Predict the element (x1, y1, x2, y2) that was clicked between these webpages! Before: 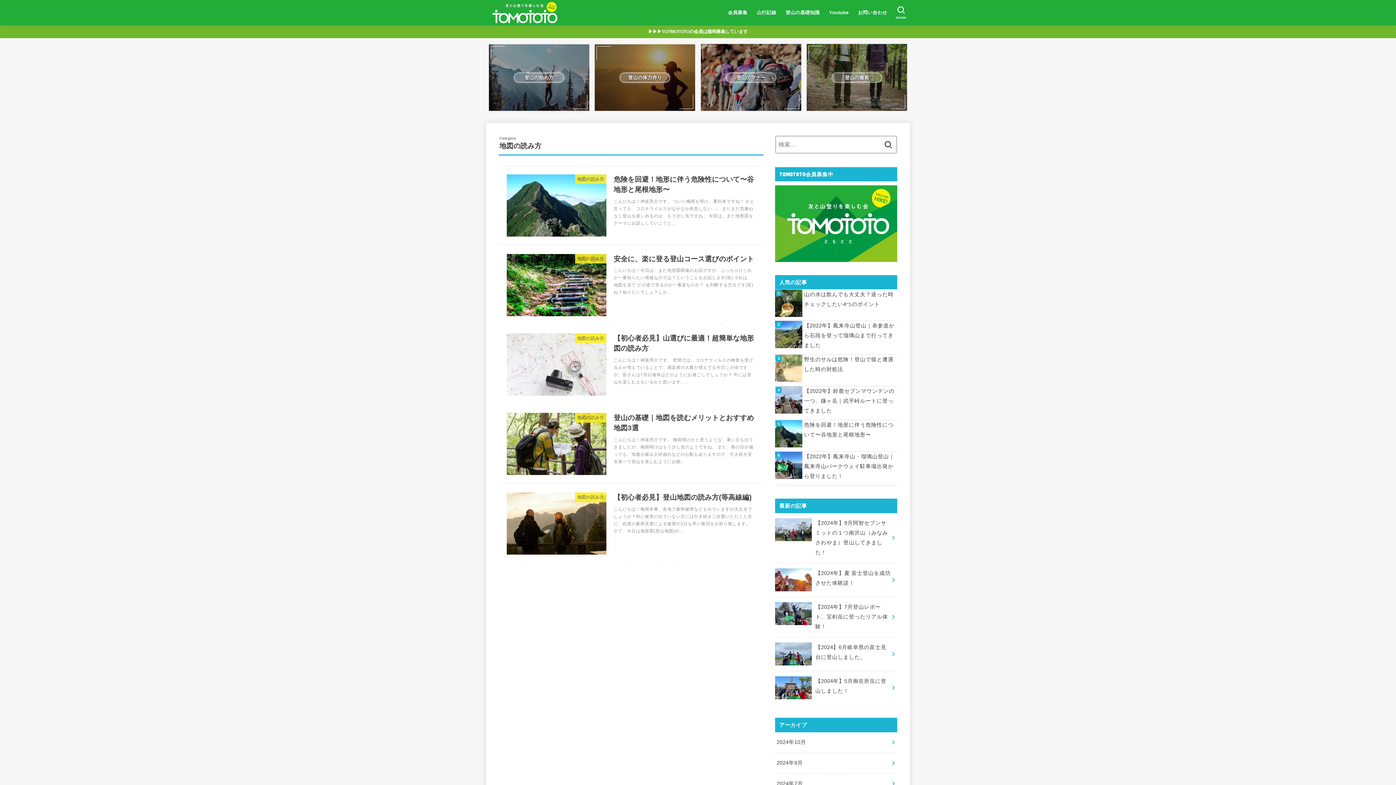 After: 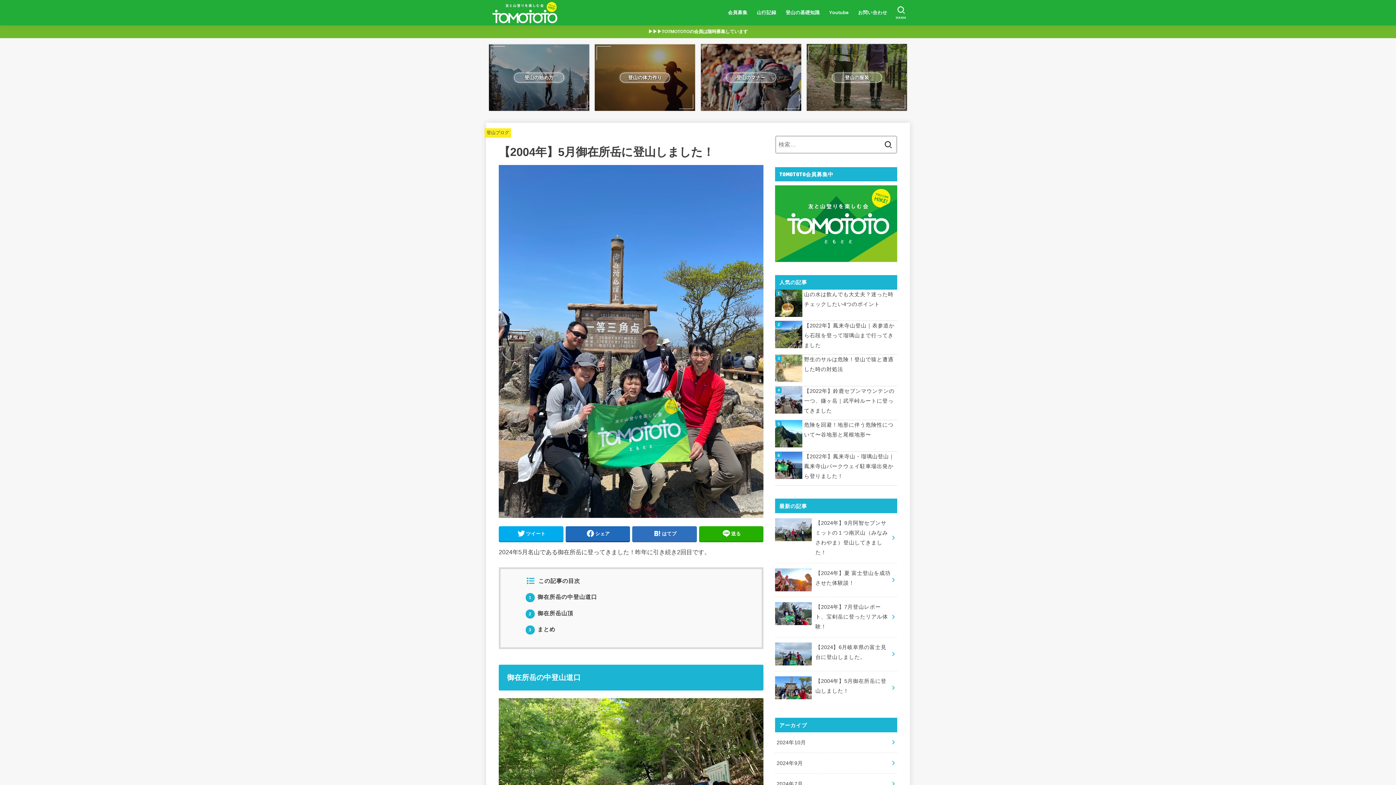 Action: bbox: (775, 671, 897, 705) label: 【2004年】5月御在所岳に登山しました！